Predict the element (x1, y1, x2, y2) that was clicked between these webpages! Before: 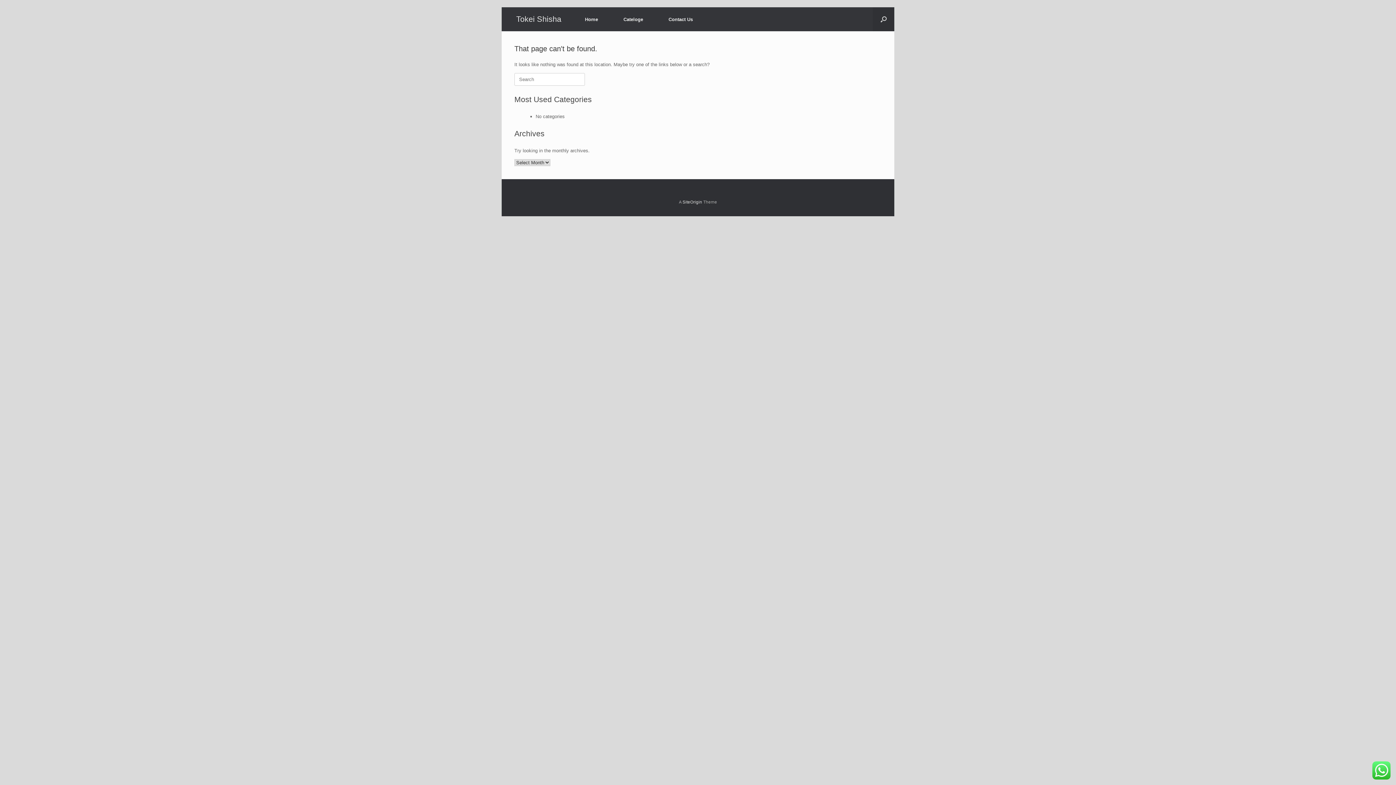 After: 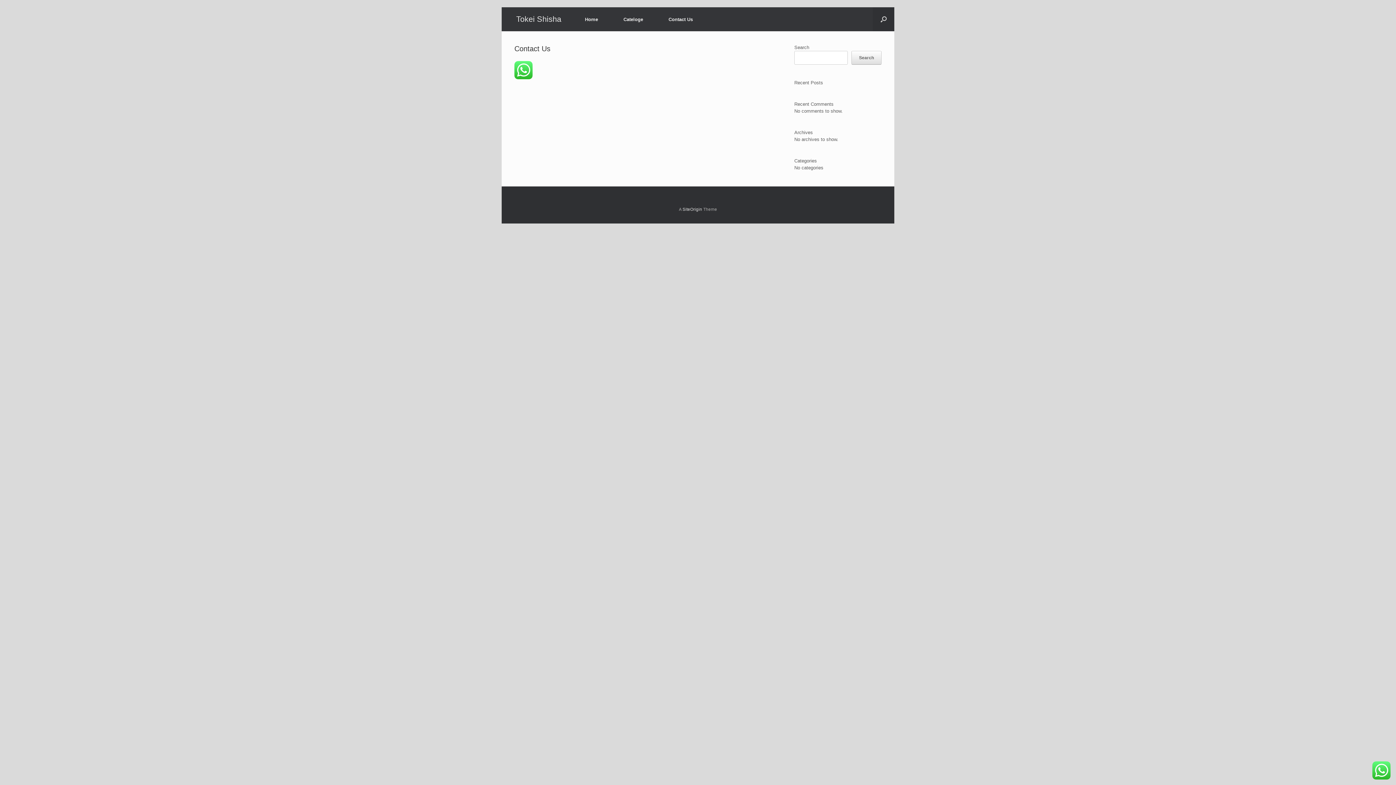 Action: bbox: (656, 9, 705, 28) label: Contact Us